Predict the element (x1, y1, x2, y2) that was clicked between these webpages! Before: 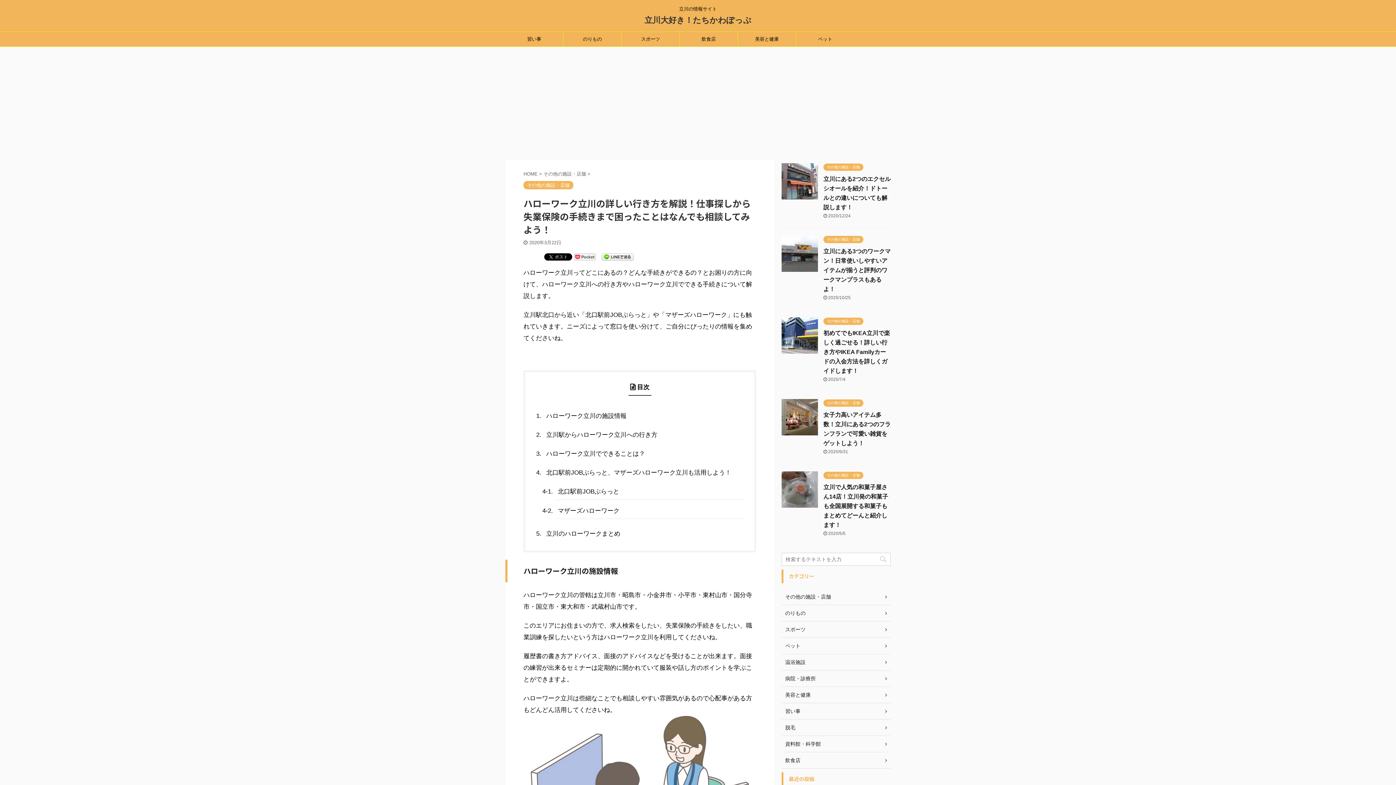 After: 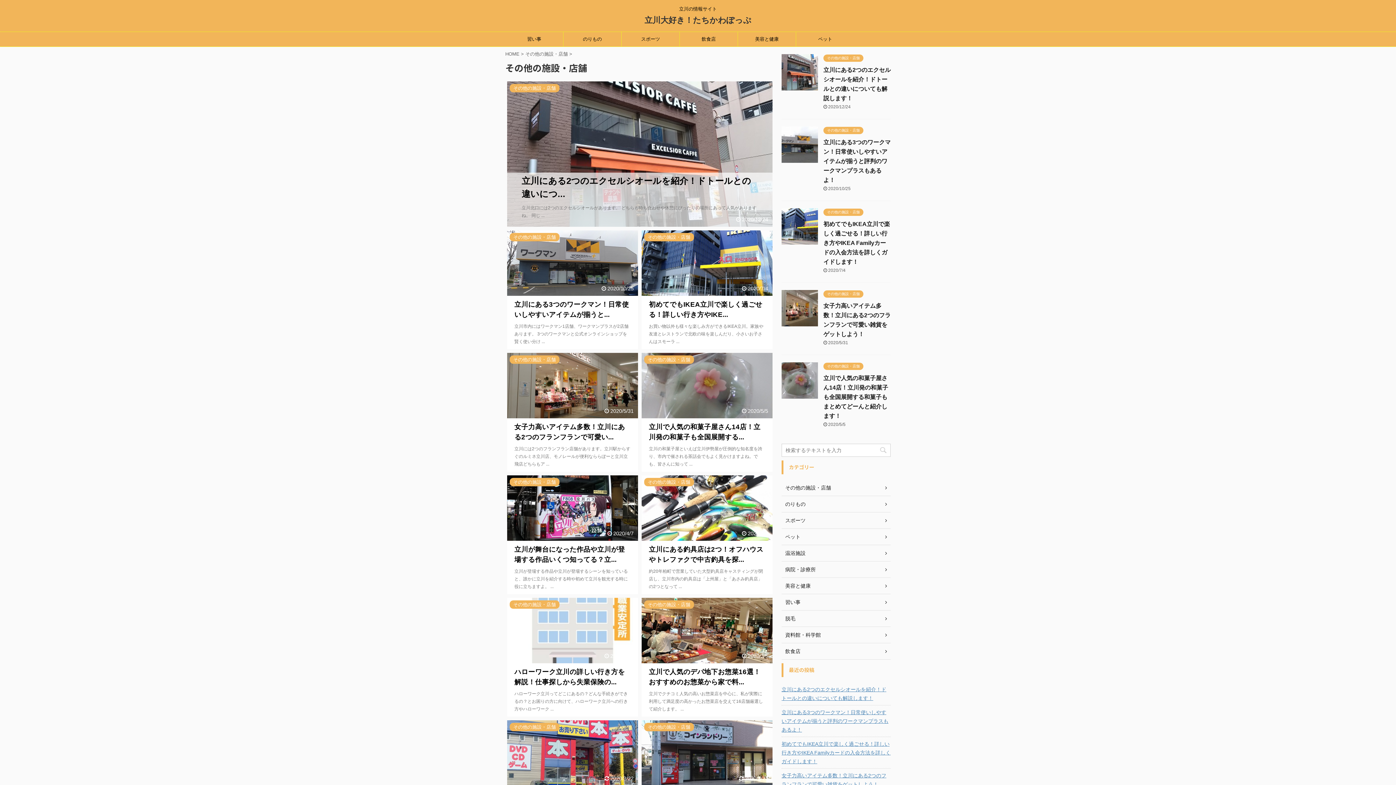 Action: bbox: (823, 236, 863, 241) label: その他の施設・店舗